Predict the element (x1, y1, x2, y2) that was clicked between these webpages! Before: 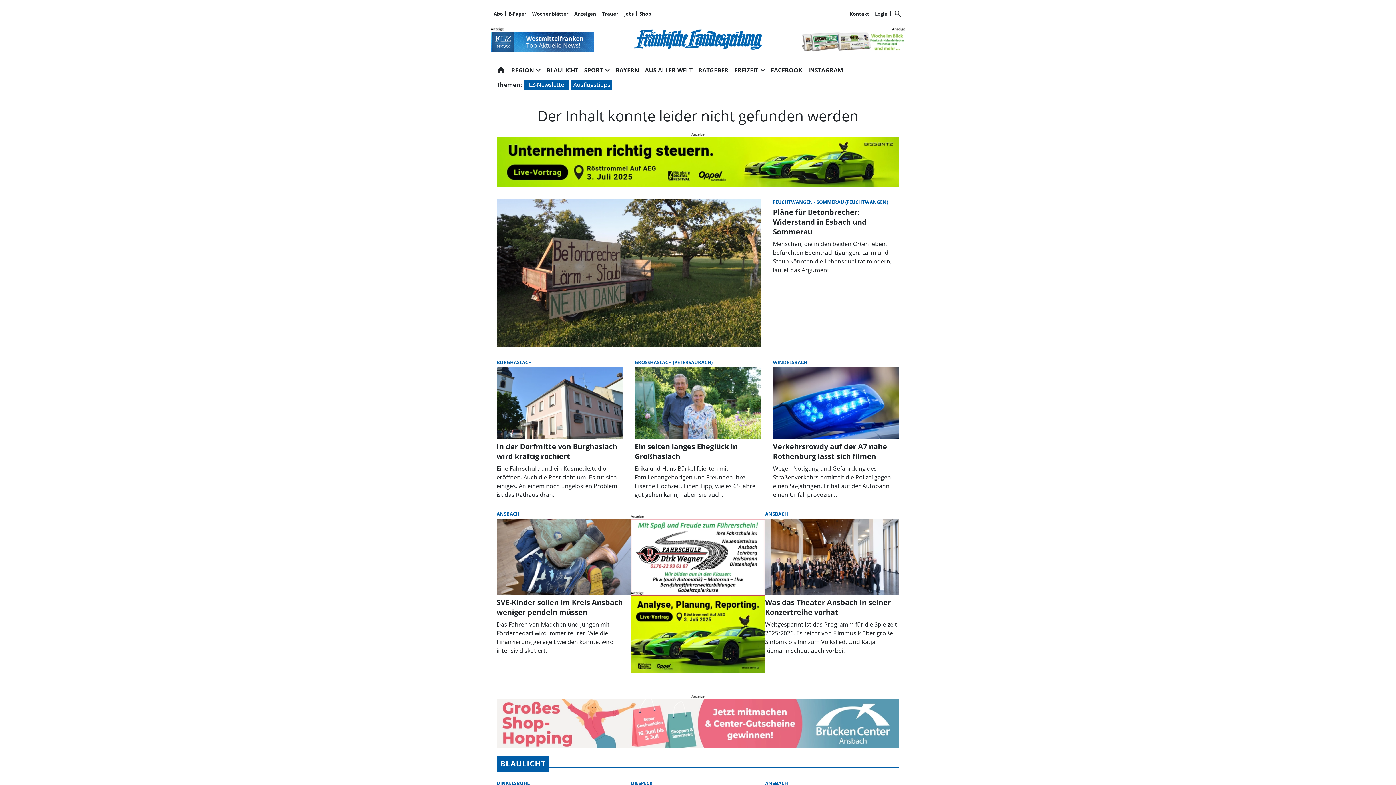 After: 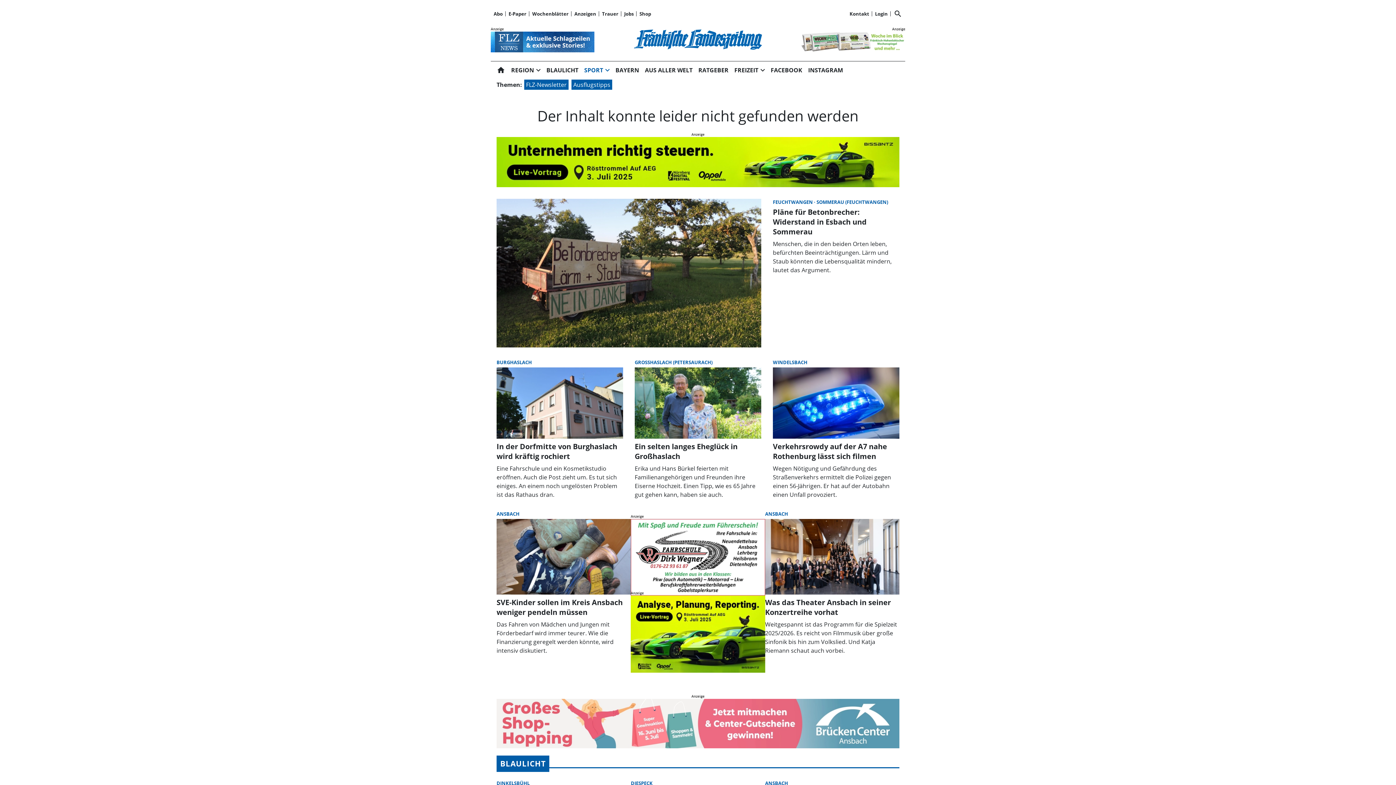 Action: label: Sport bbox: (581, 62, 606, 77)